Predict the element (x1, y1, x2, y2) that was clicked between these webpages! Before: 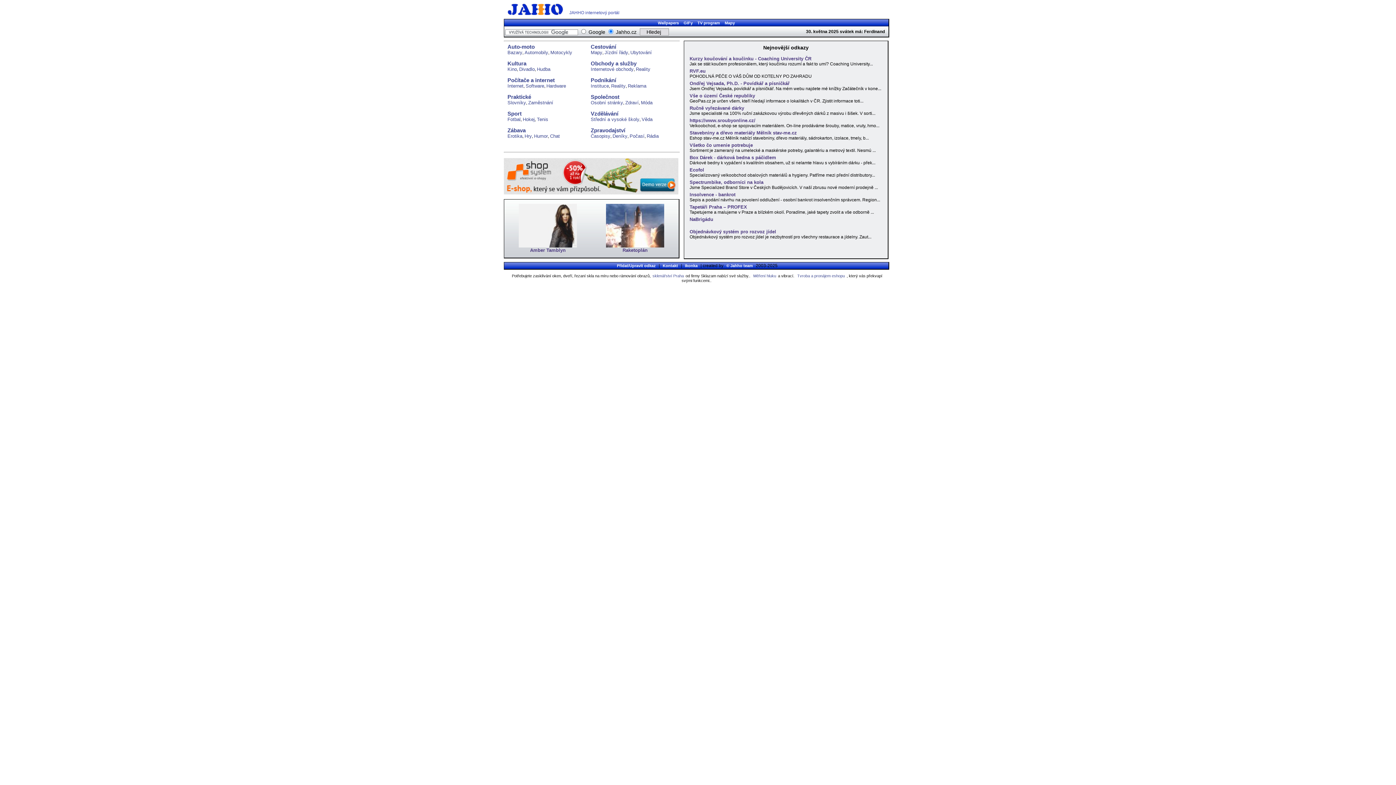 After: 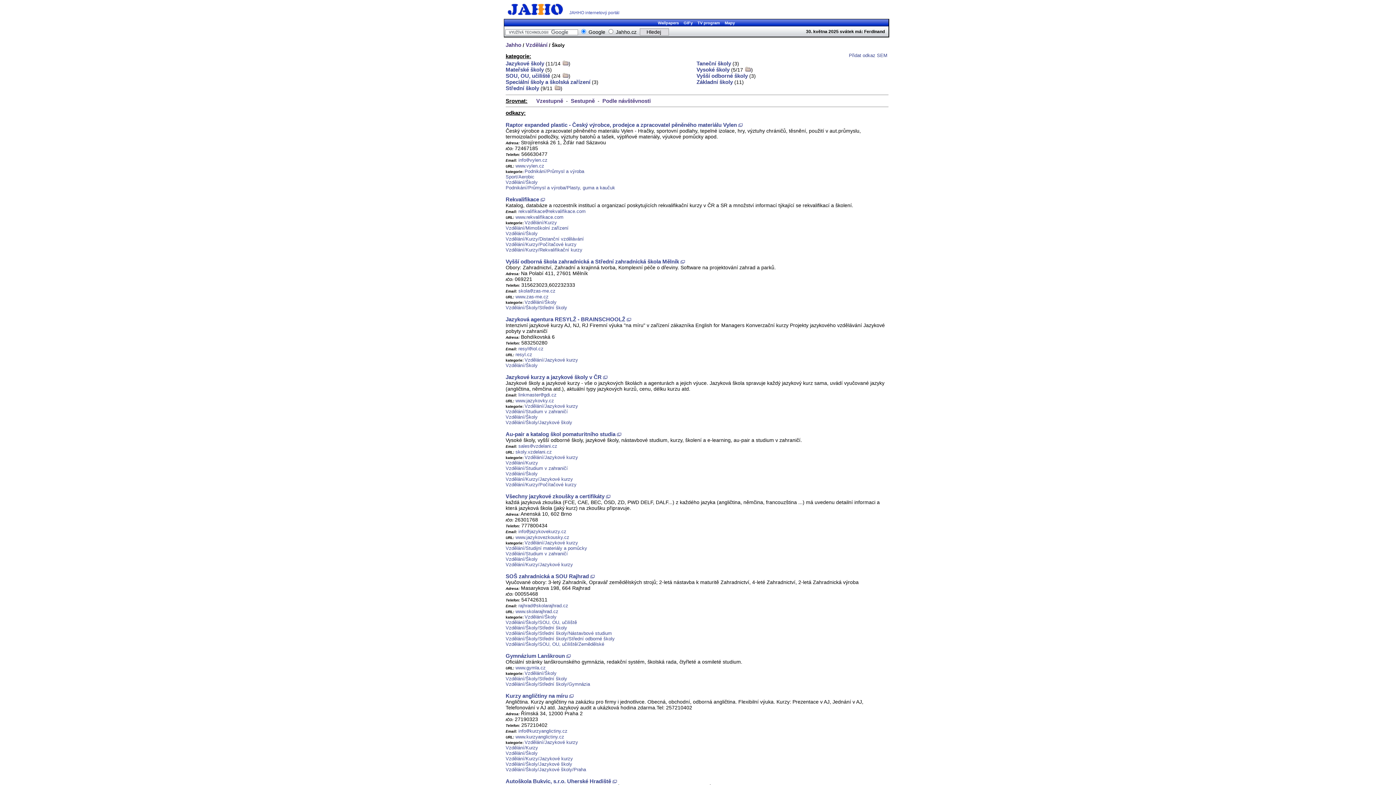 Action: label: Střední a vysoké školy bbox: (590, 116, 639, 122)